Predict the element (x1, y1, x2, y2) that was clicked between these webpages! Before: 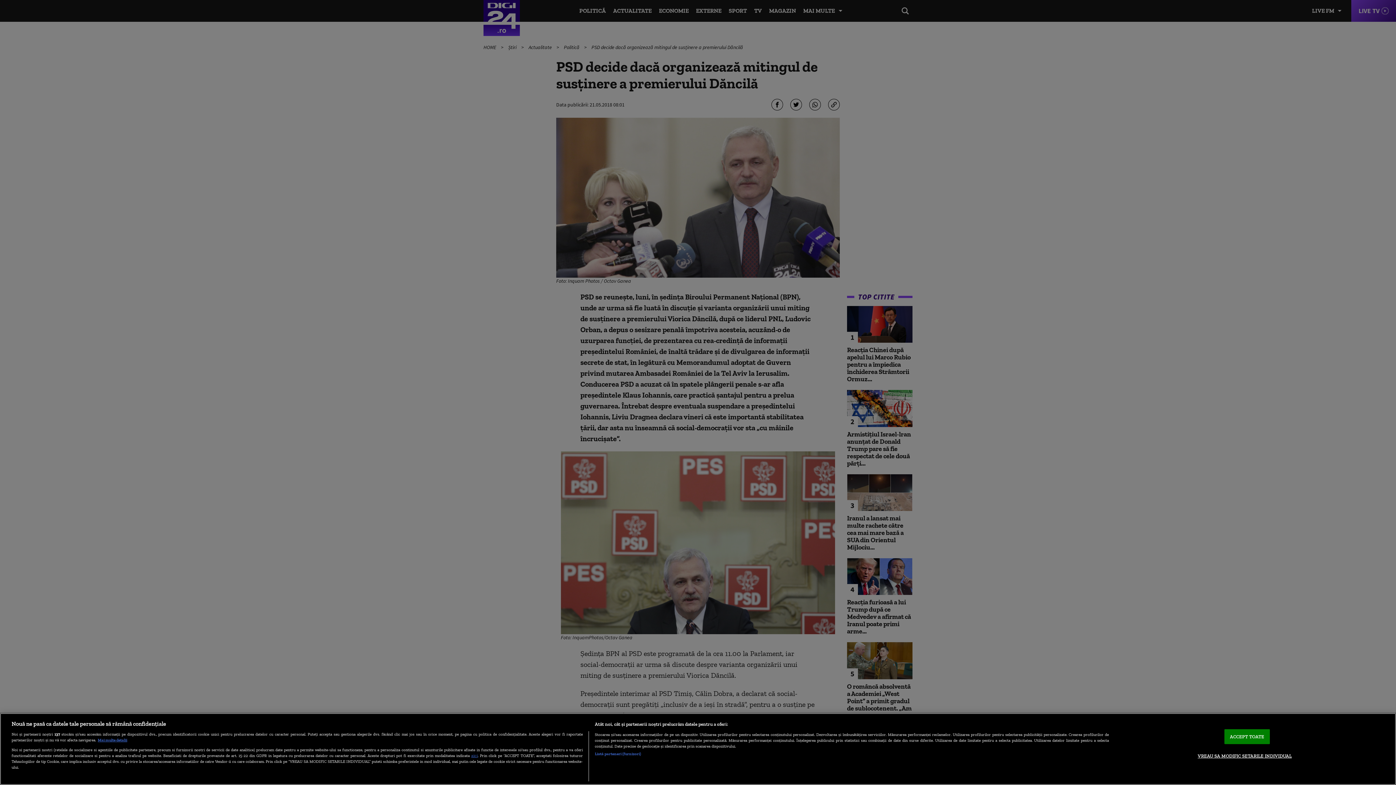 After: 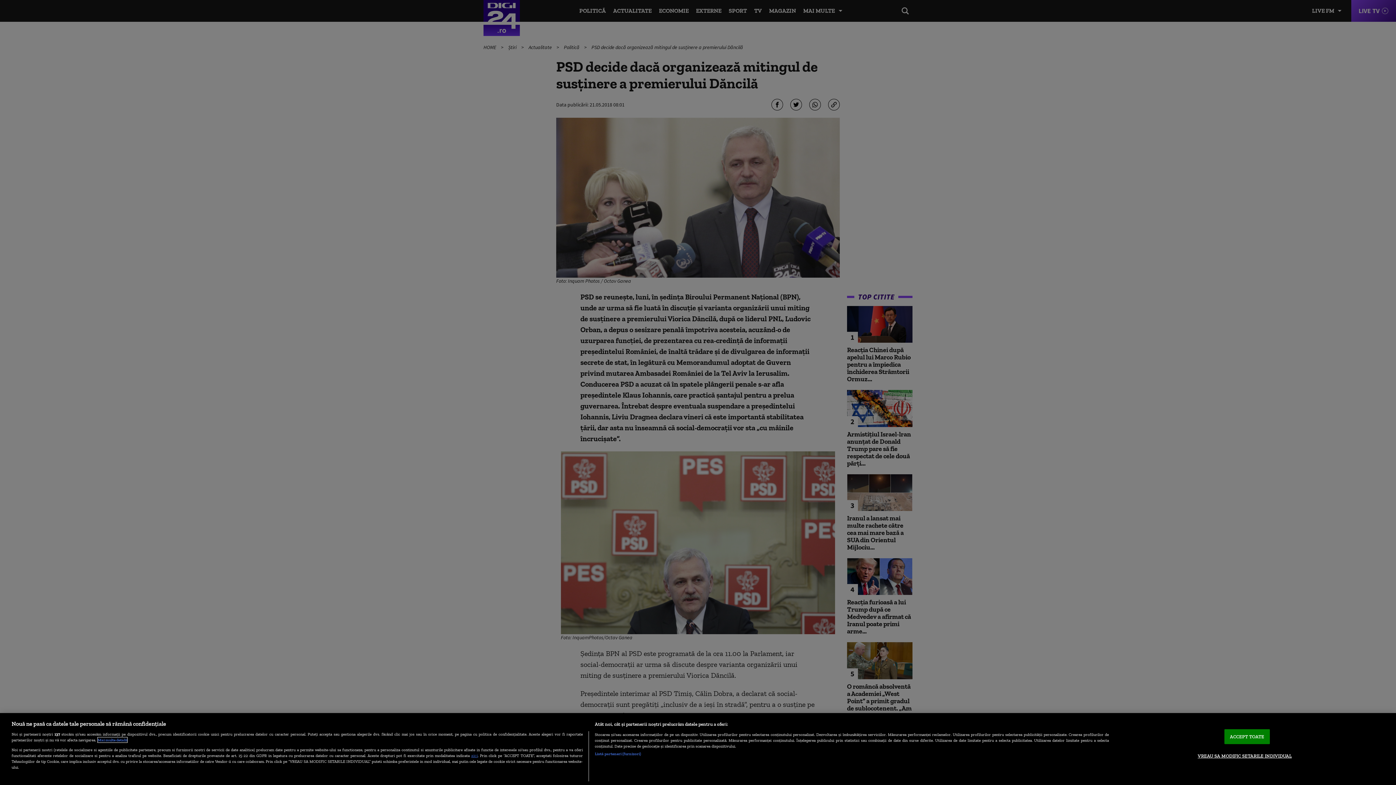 Action: bbox: (97, 737, 127, 742) label: Mai multe informații despre confidențialitatea datelor dvs., se deschide într-o fereastră nouă